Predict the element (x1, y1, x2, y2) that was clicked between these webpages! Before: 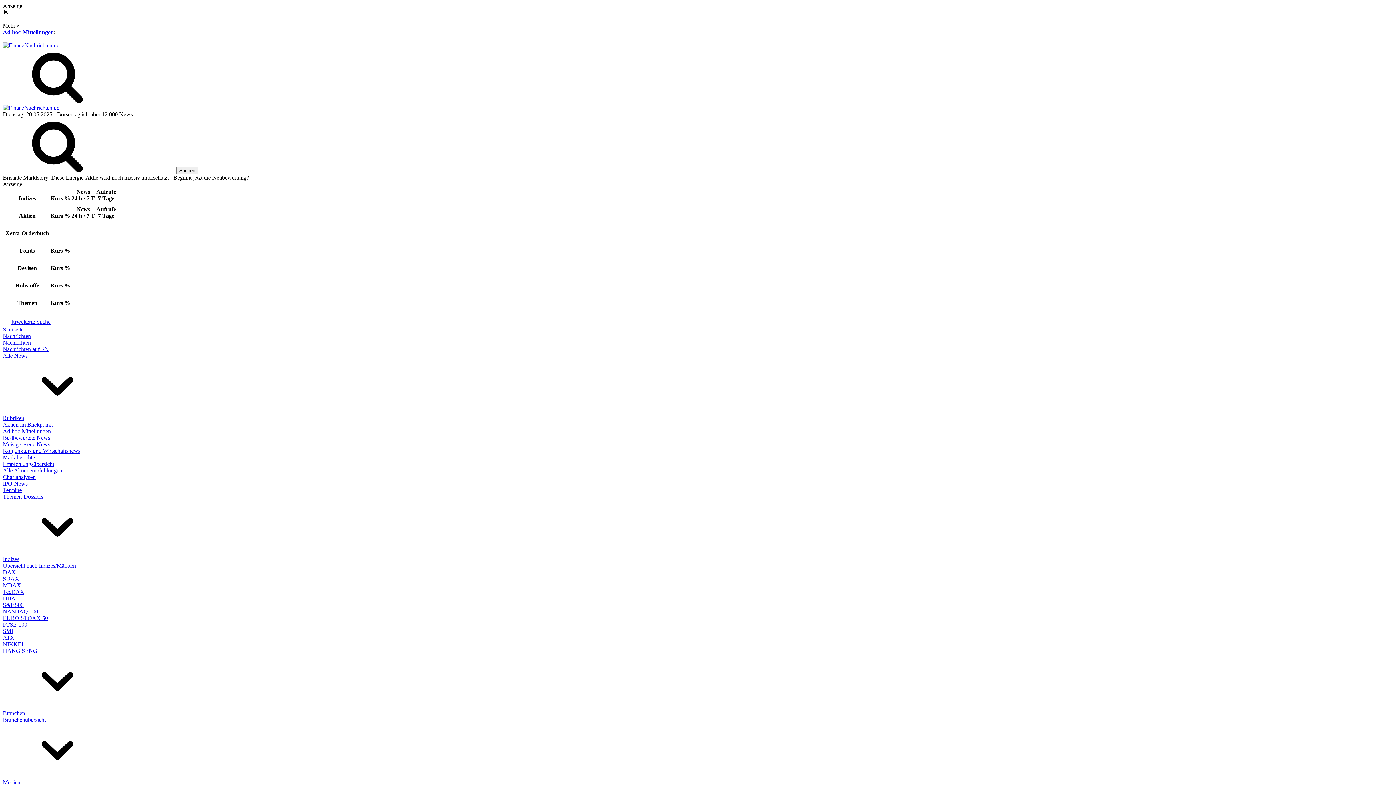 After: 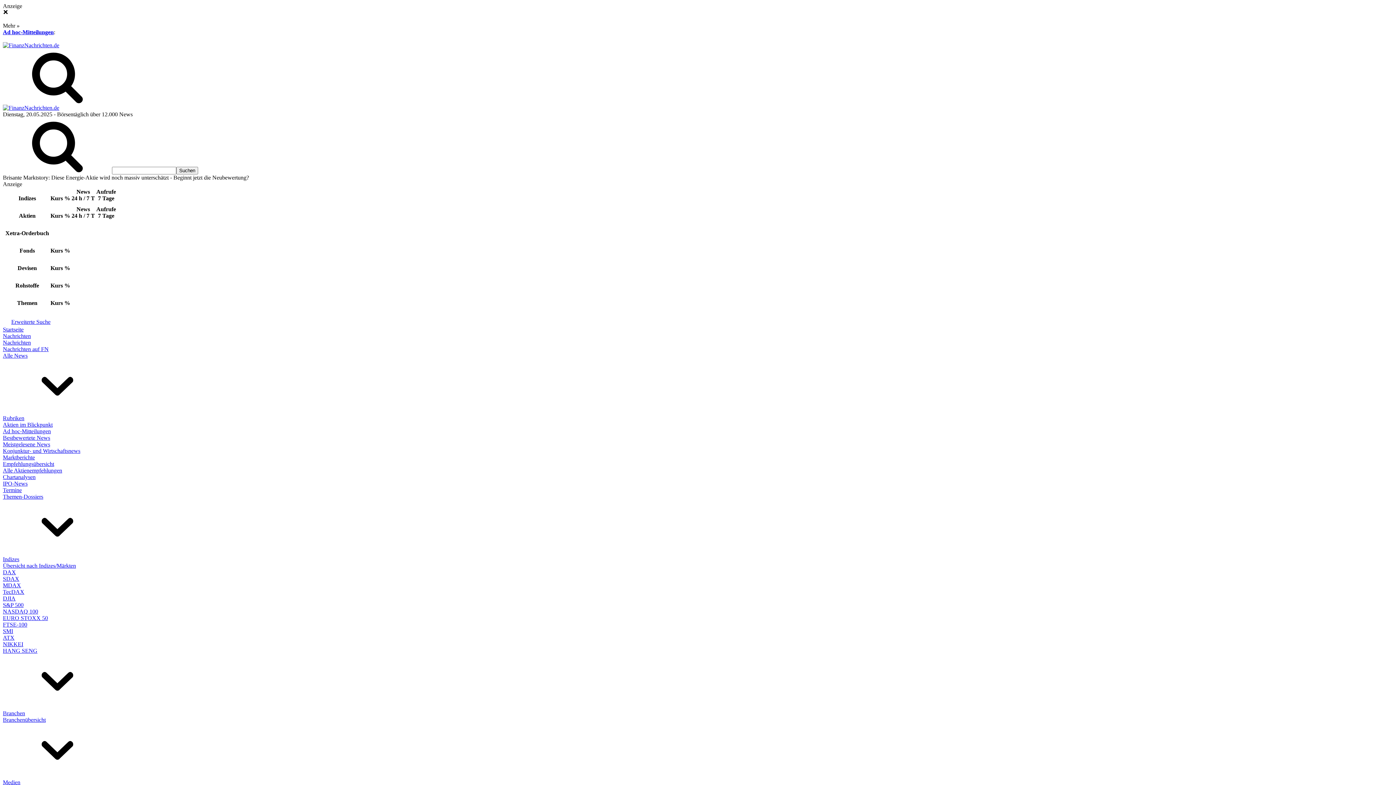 Action: bbox: (2, 346, 48, 352) label: Nachrichten auf FN